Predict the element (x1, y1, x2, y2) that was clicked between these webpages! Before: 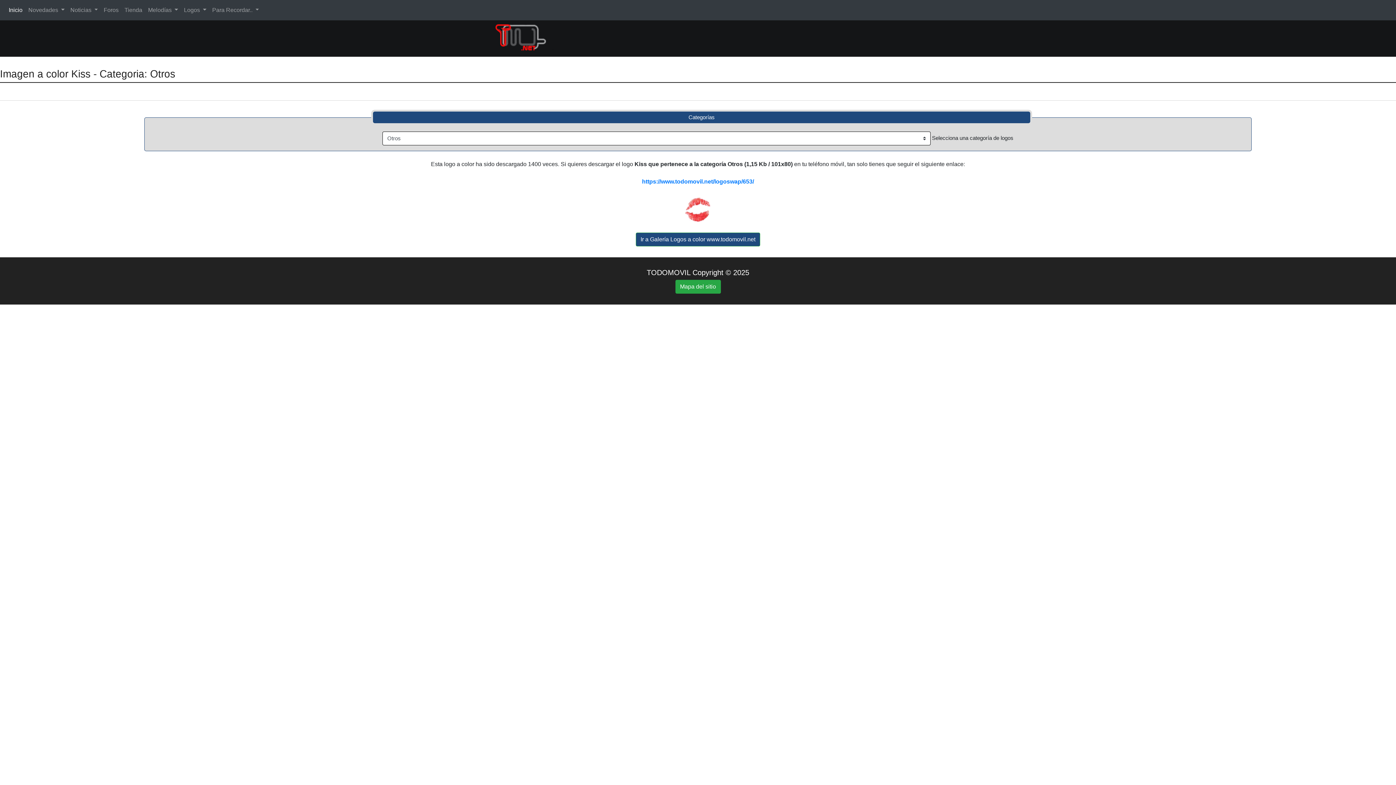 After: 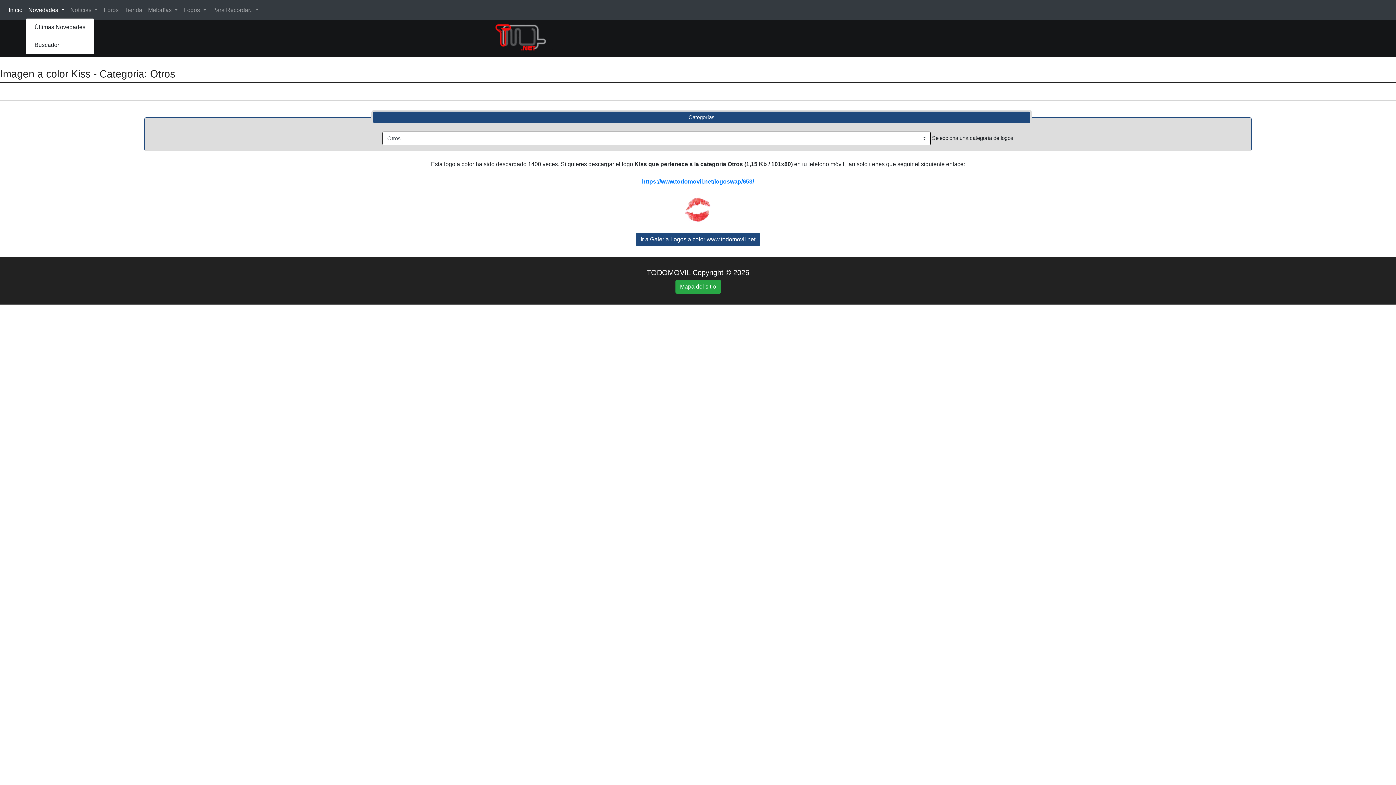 Action: bbox: (25, 2, 67, 17) label: Novedades 